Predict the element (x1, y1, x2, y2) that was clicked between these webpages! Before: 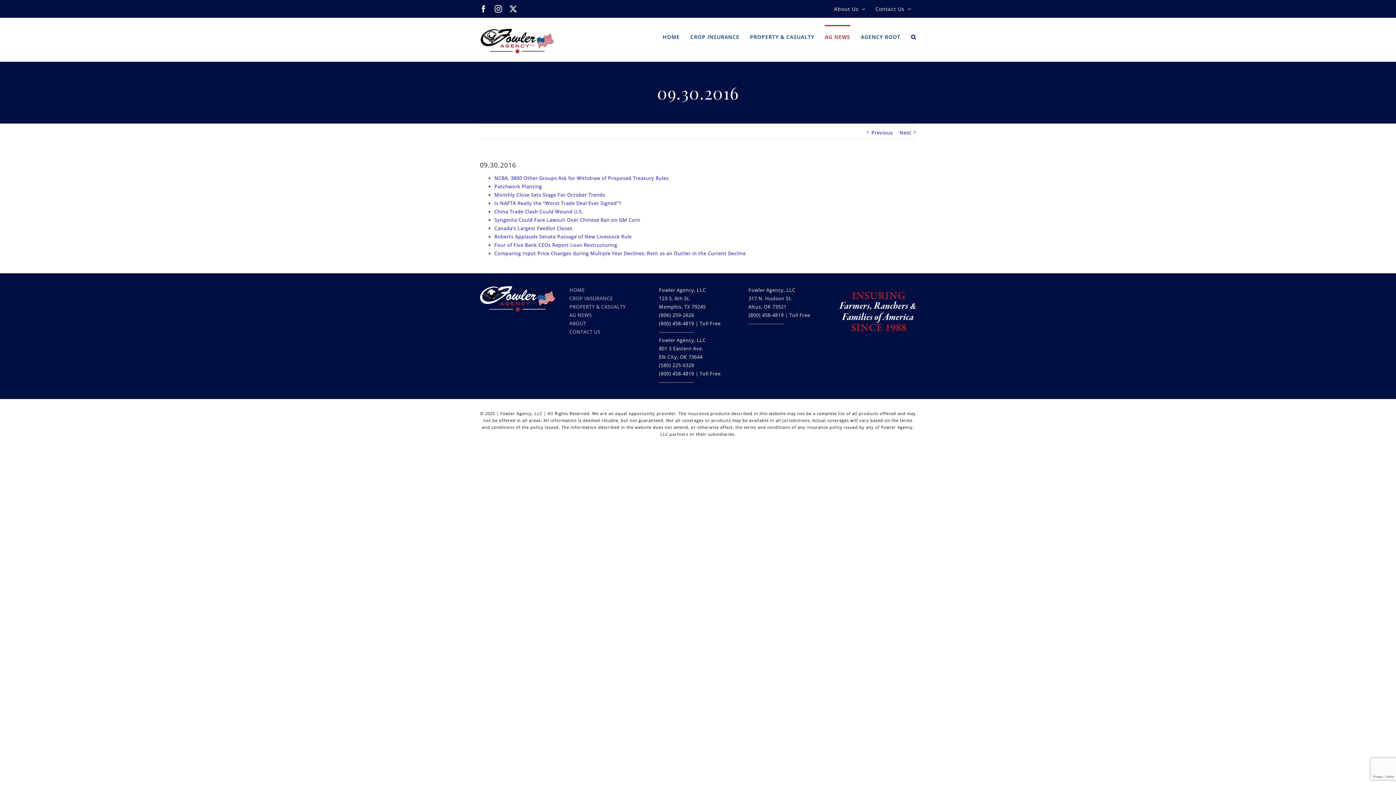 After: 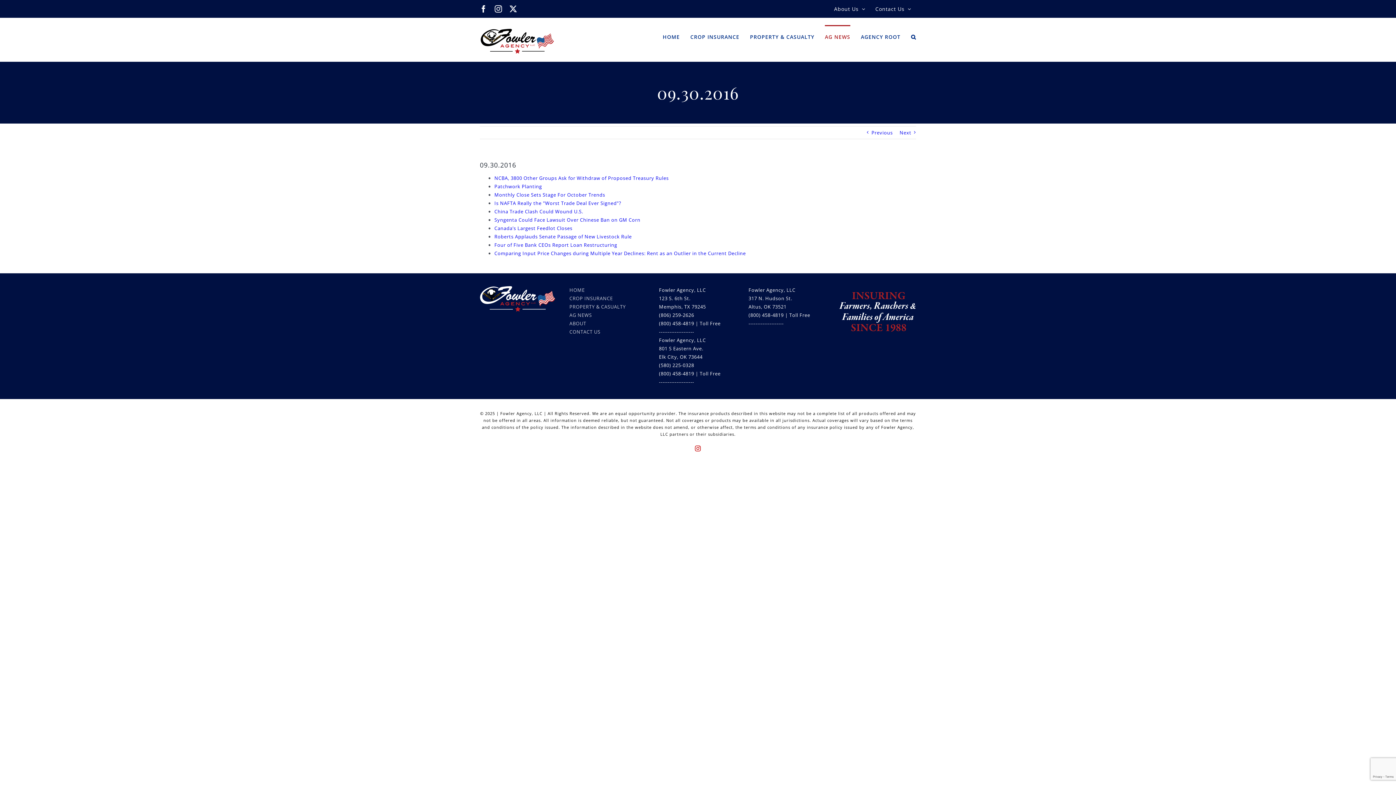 Action: bbox: (695, 445, 701, 451) label: Instagram